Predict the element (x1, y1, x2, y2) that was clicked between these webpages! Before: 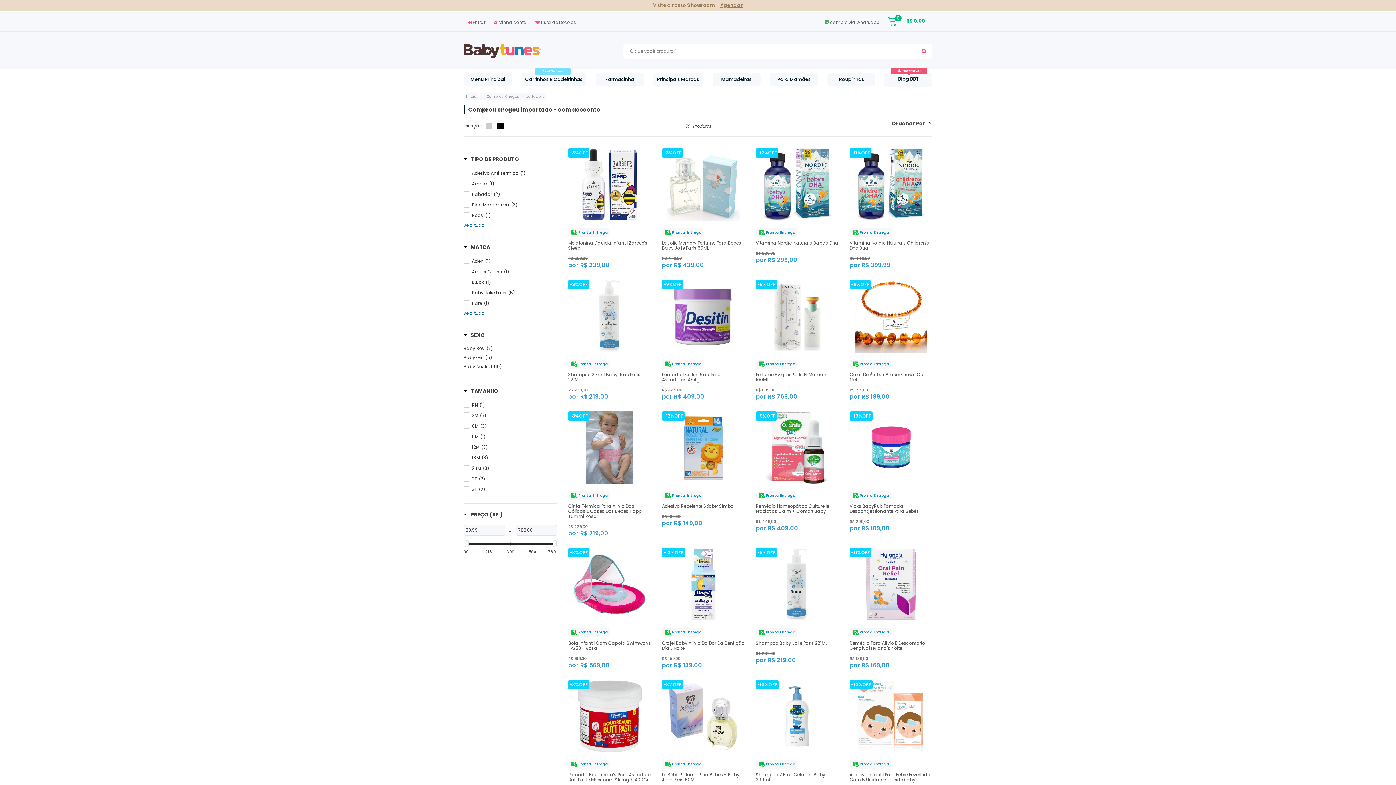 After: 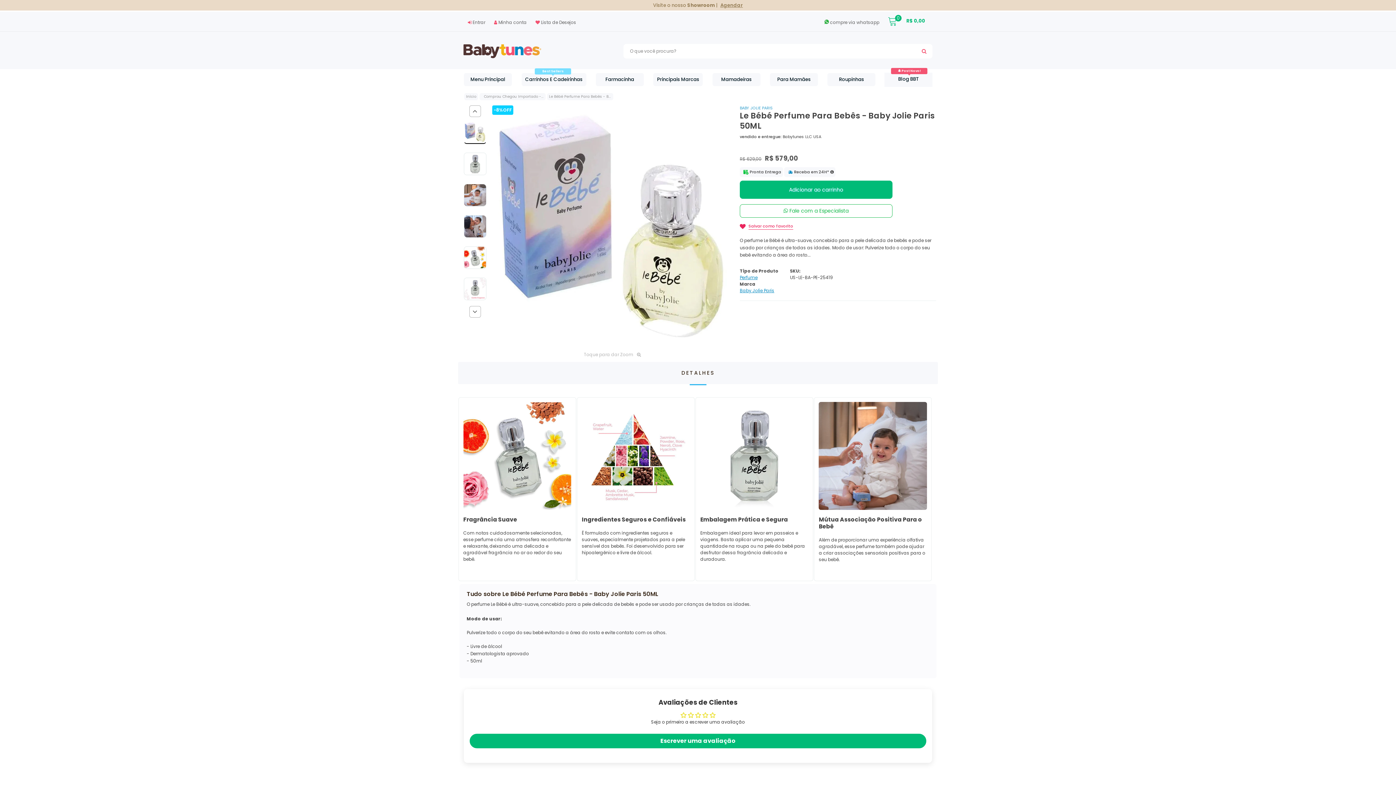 Action: bbox: (662, 772, 745, 782) label: Le Bébé Perfume Para Bebês - Baby Jolie Paris 50ML